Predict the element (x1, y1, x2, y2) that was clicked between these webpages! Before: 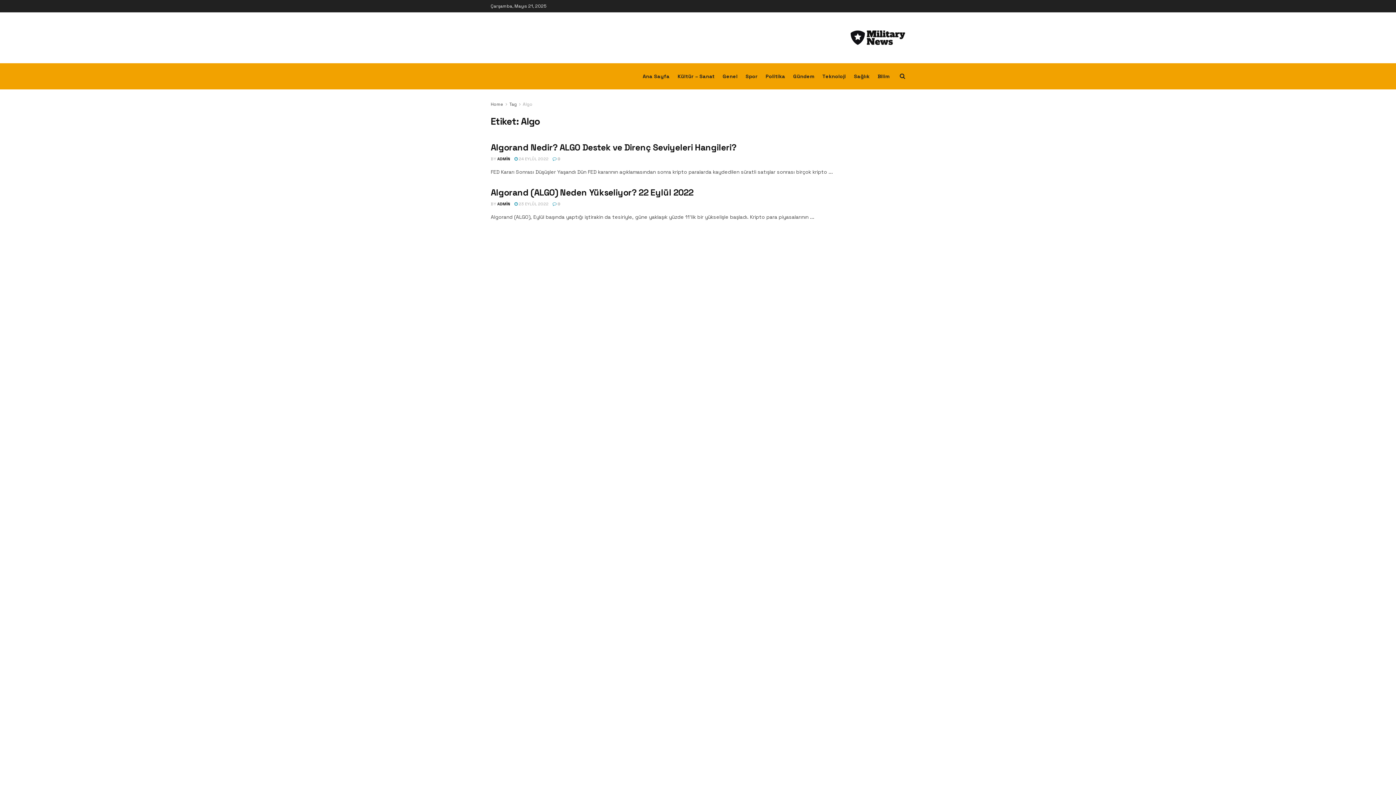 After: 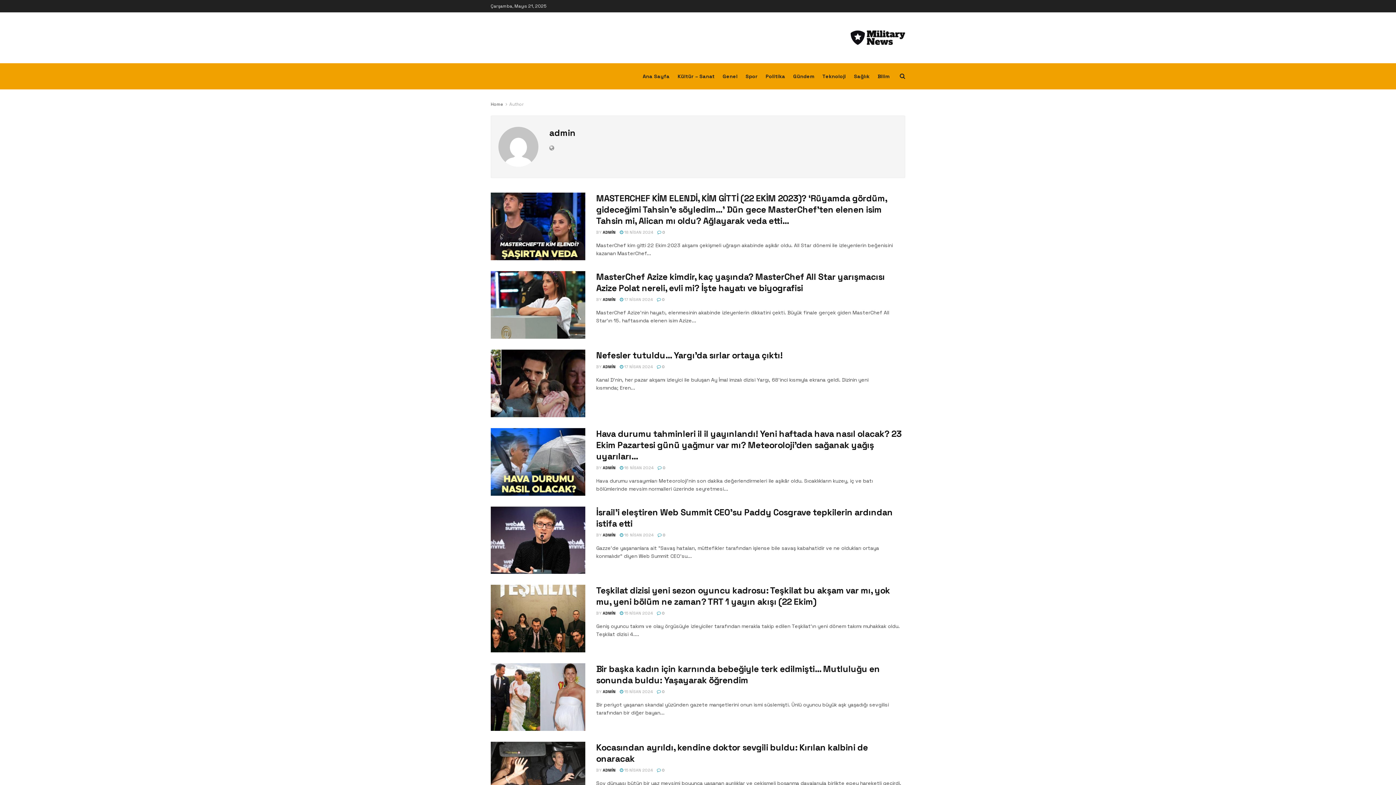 Action: bbox: (497, 201, 510, 206) label: ADMİN